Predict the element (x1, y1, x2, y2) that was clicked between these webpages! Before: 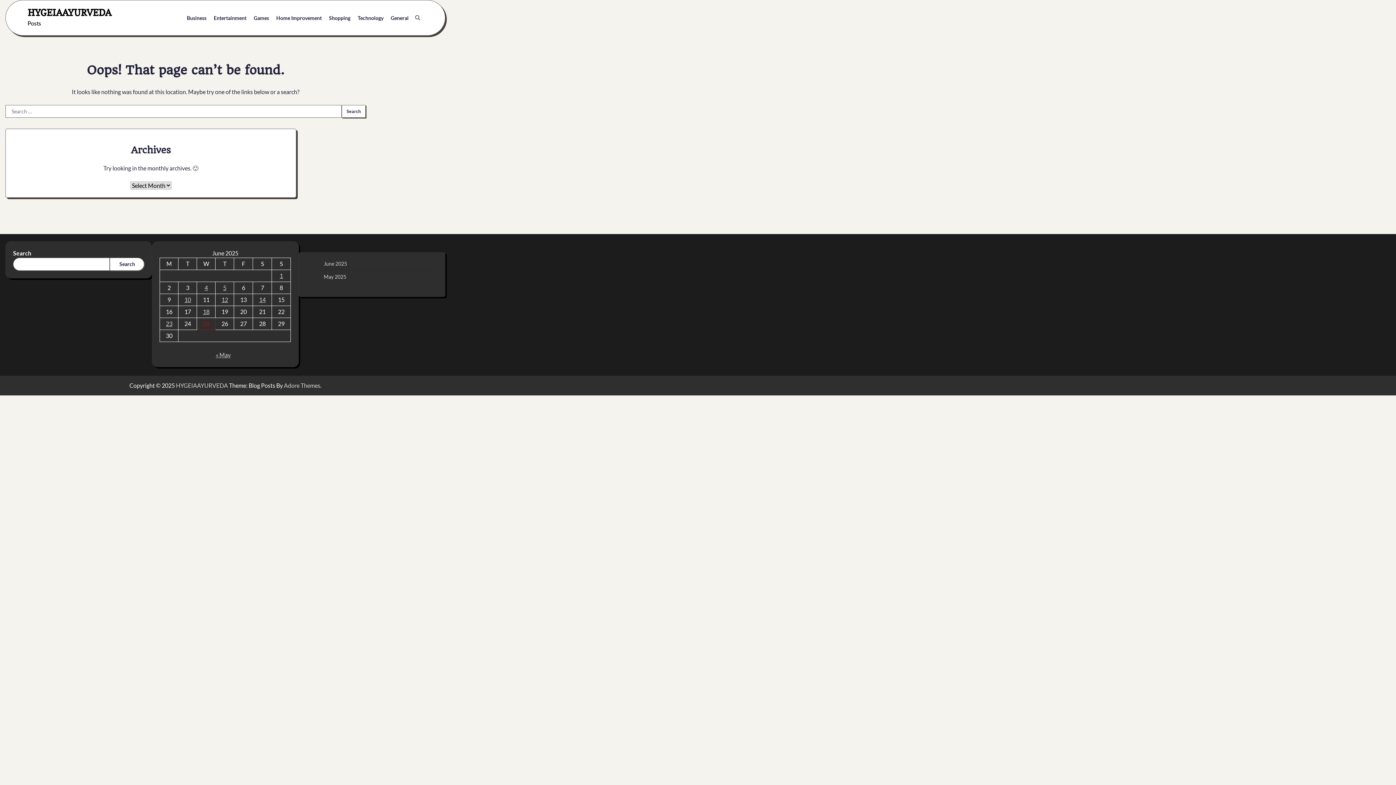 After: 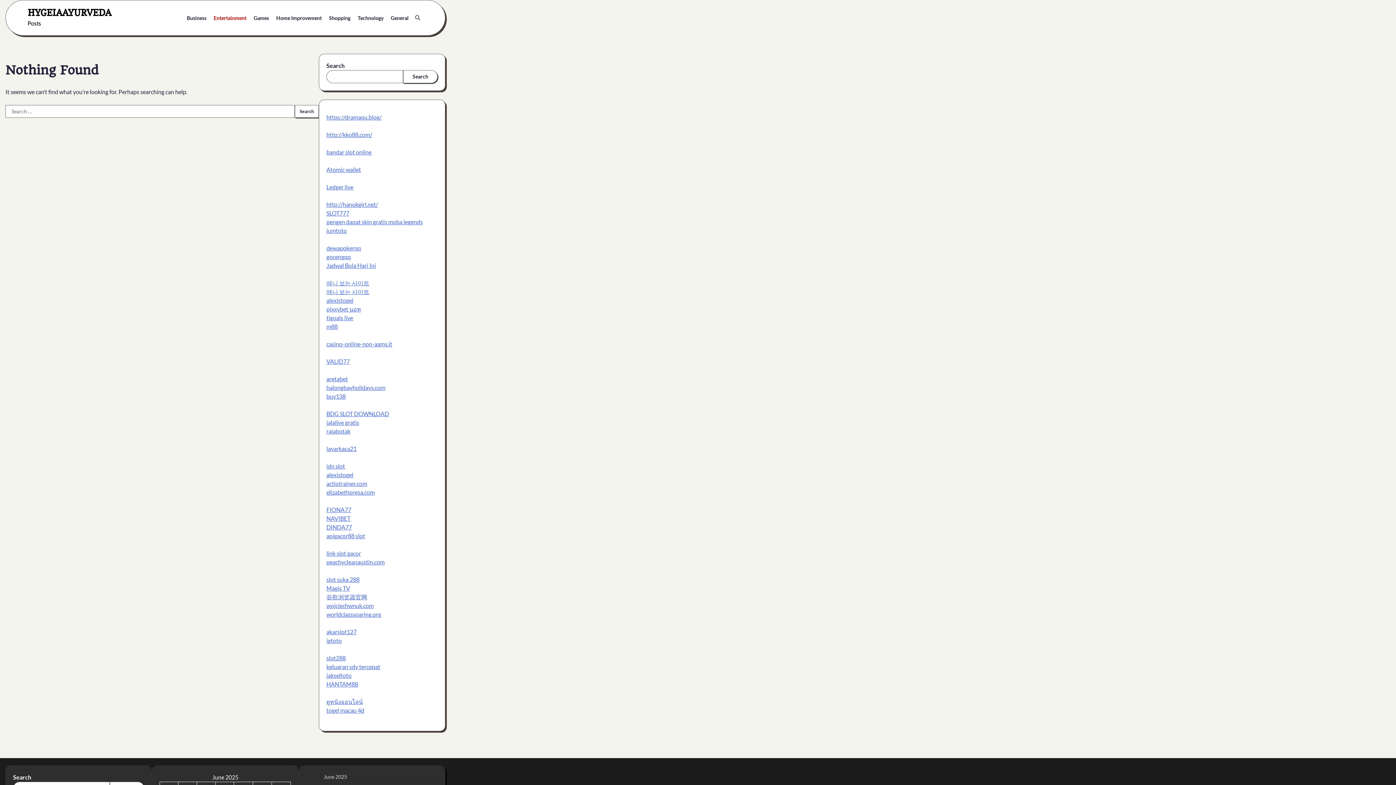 Action: bbox: (210, 10, 250, 25) label: Entertainment